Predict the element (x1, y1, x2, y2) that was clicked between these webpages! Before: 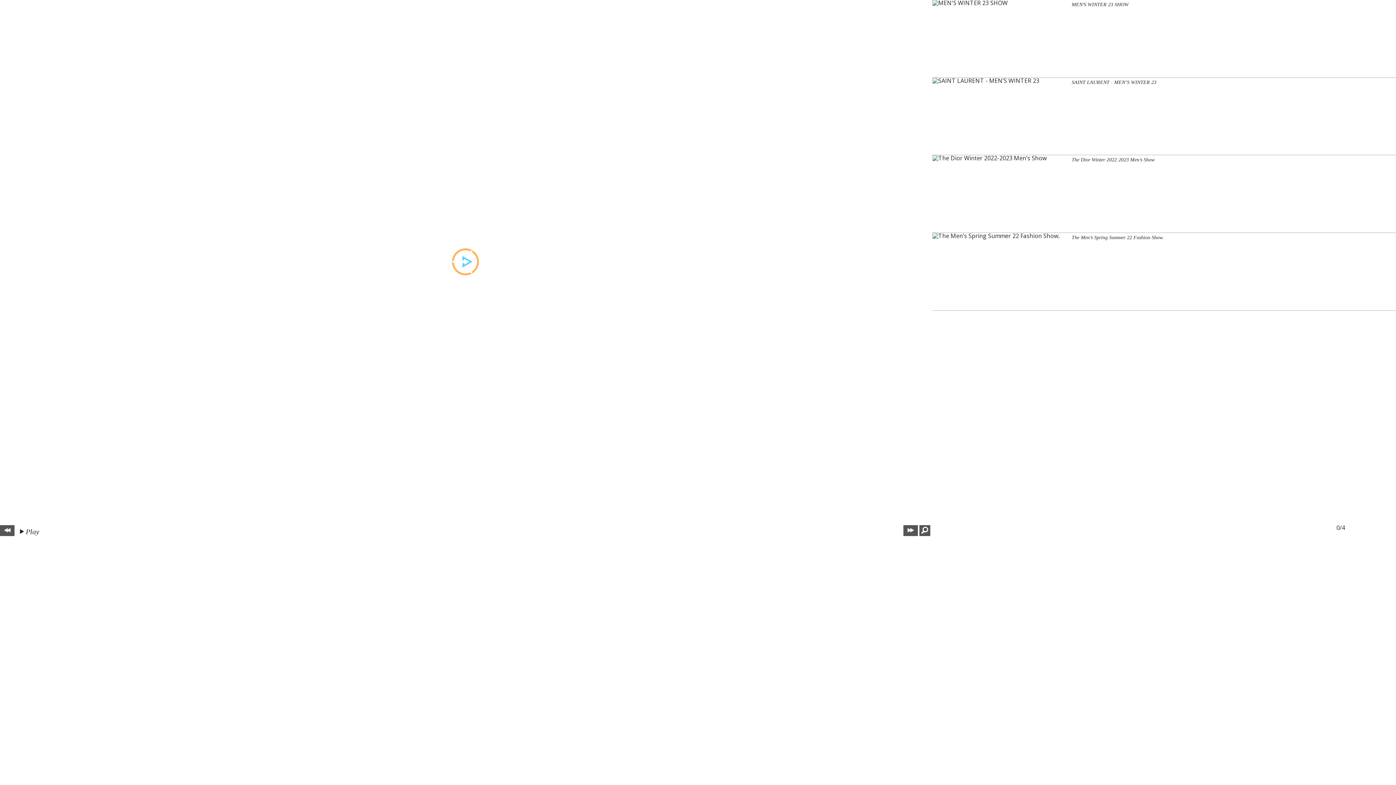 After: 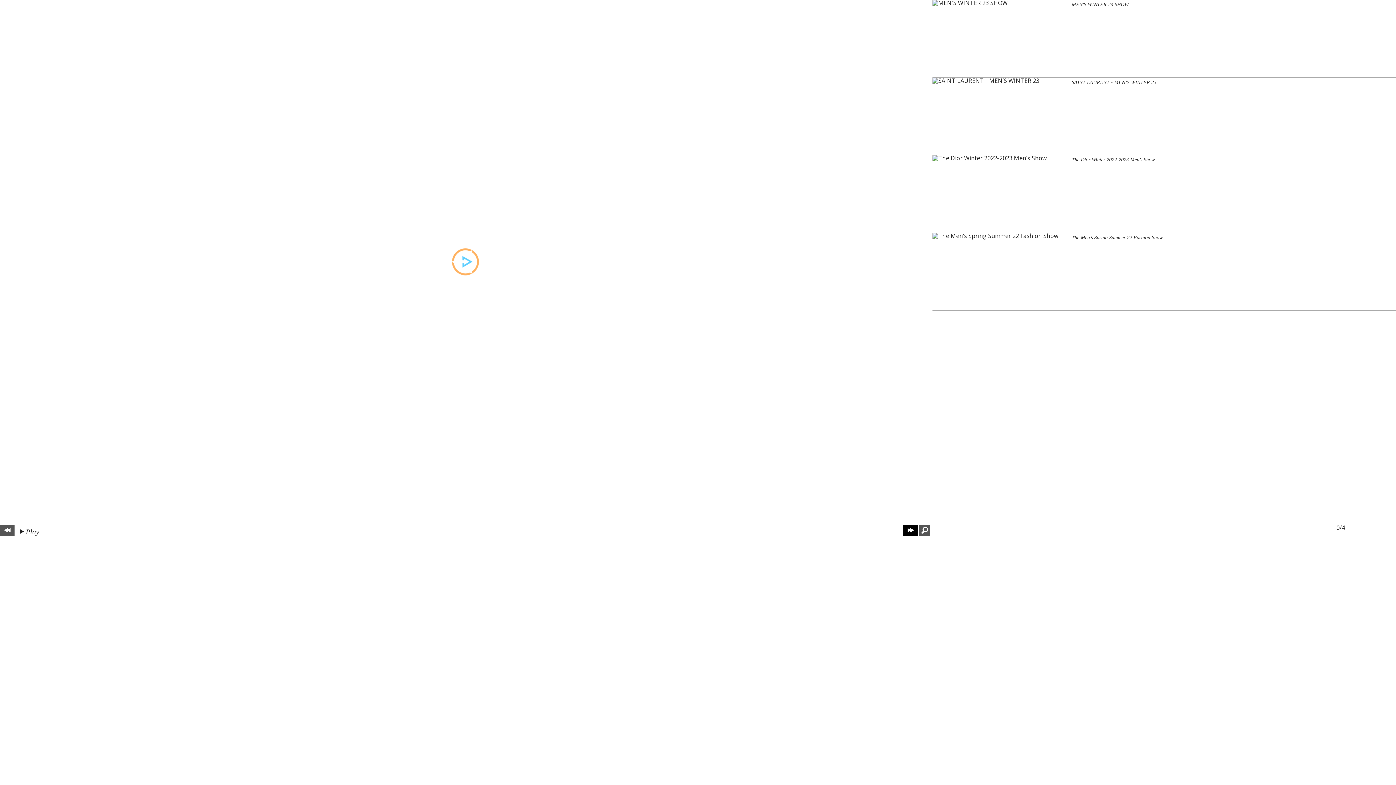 Action: bbox: (903, 525, 918, 536)